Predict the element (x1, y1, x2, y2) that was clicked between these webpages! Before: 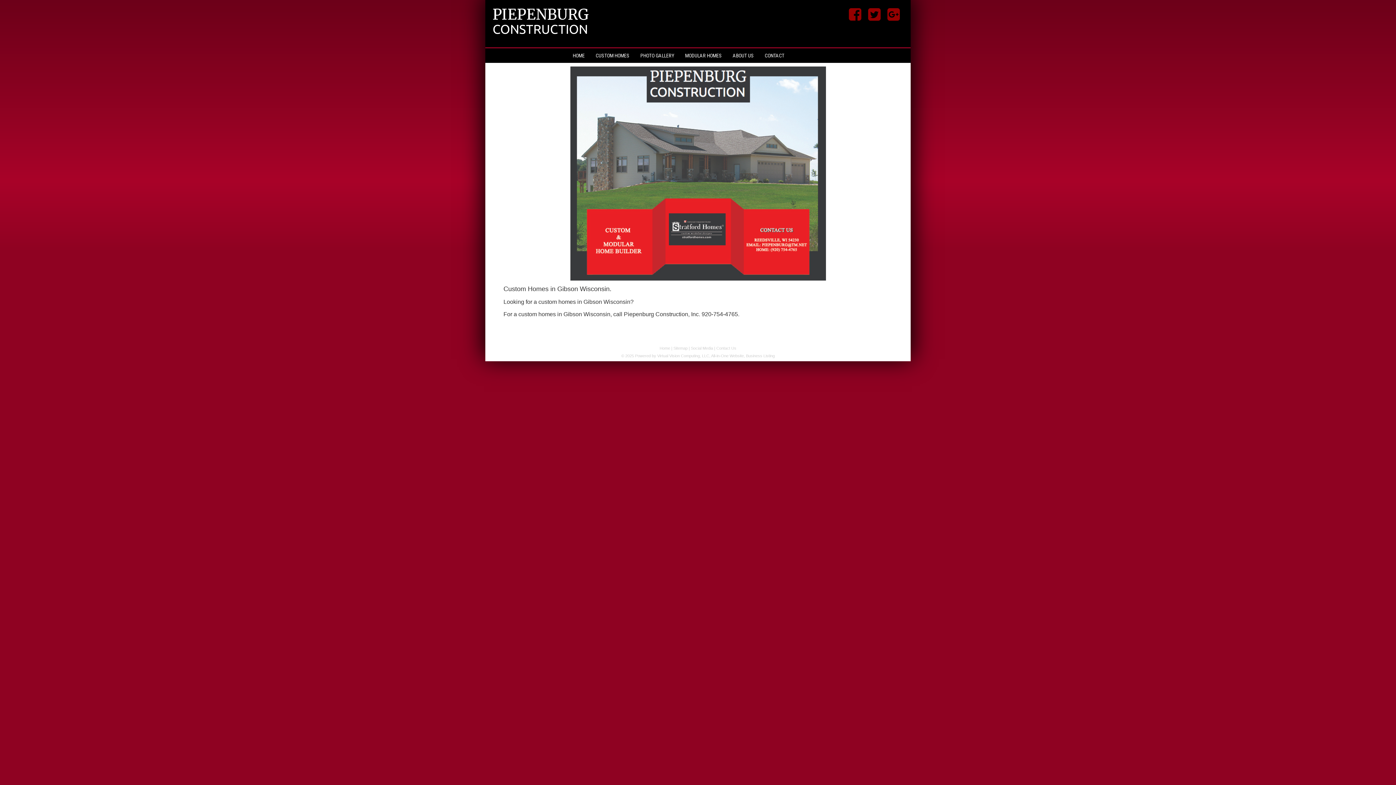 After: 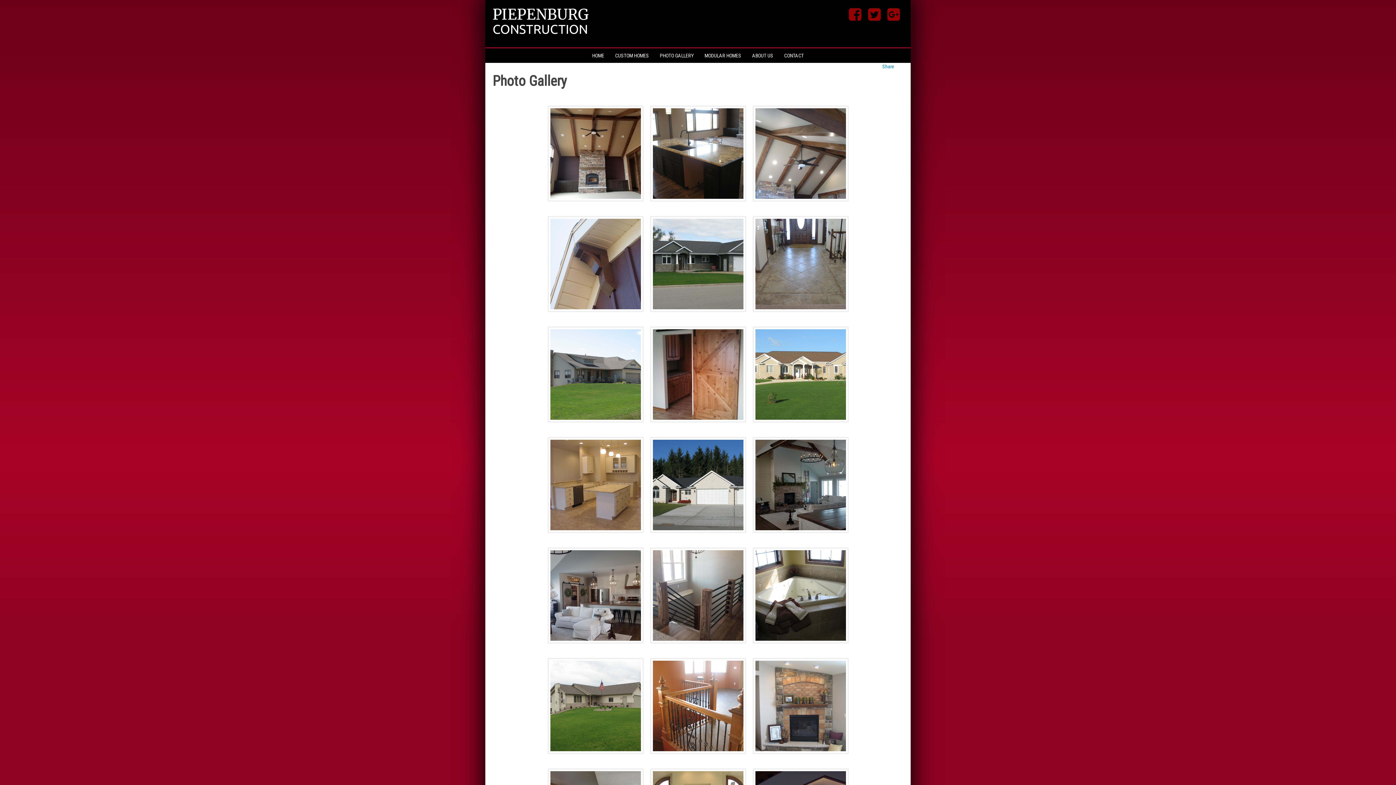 Action: label: PHOTO GALLERY bbox: (635, 48, 679, 62)